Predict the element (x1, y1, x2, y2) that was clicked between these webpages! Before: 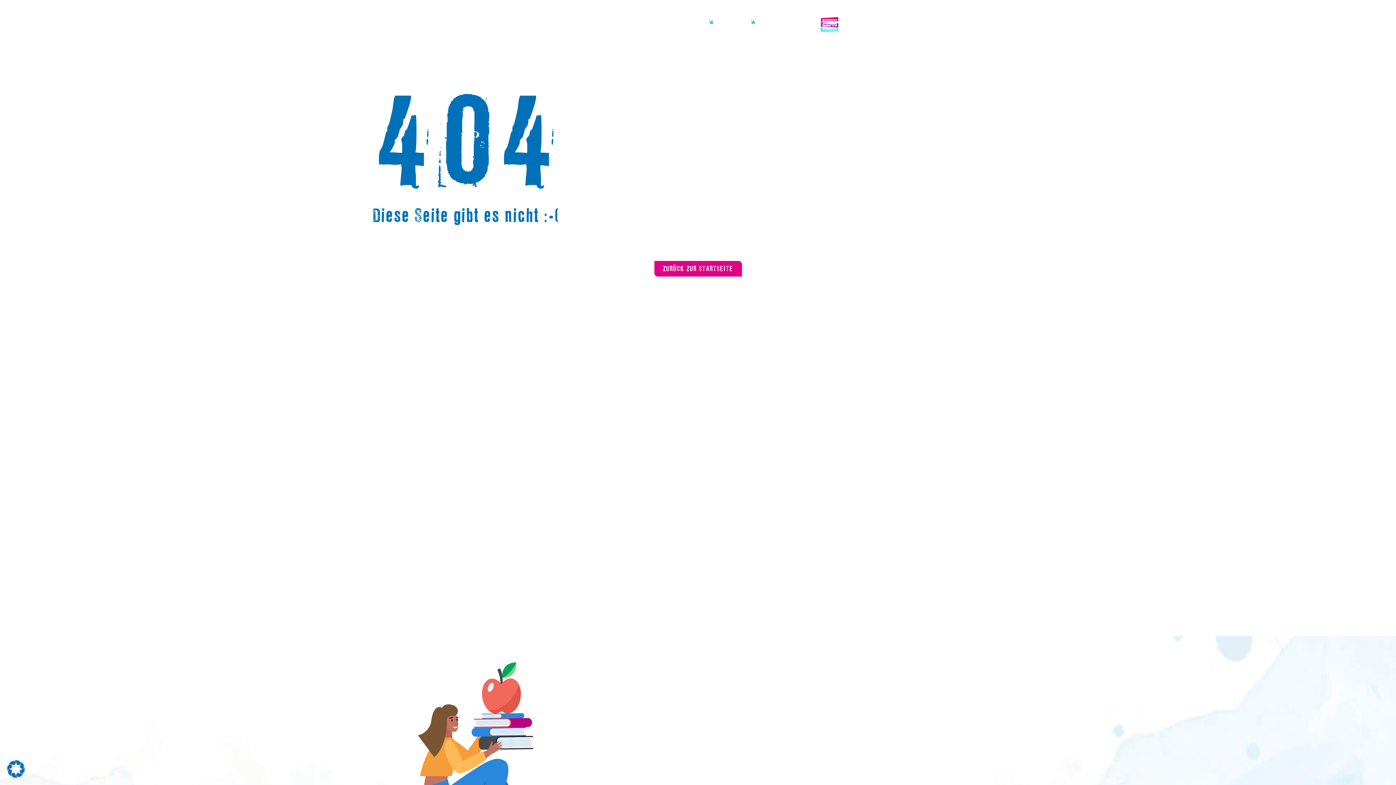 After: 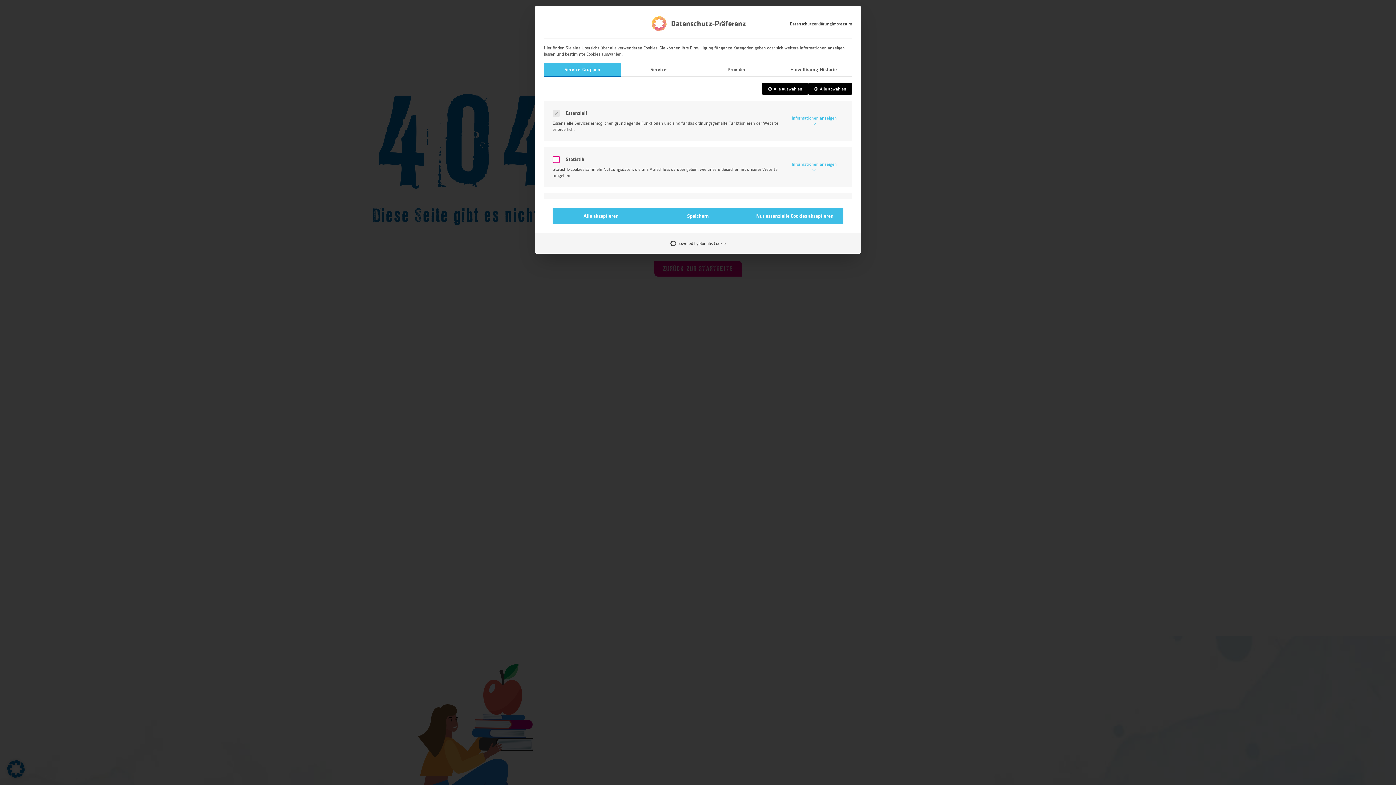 Action: bbox: (0, 753, 32, 785) label: Dialog Datenschutz-Präferenz öffnen